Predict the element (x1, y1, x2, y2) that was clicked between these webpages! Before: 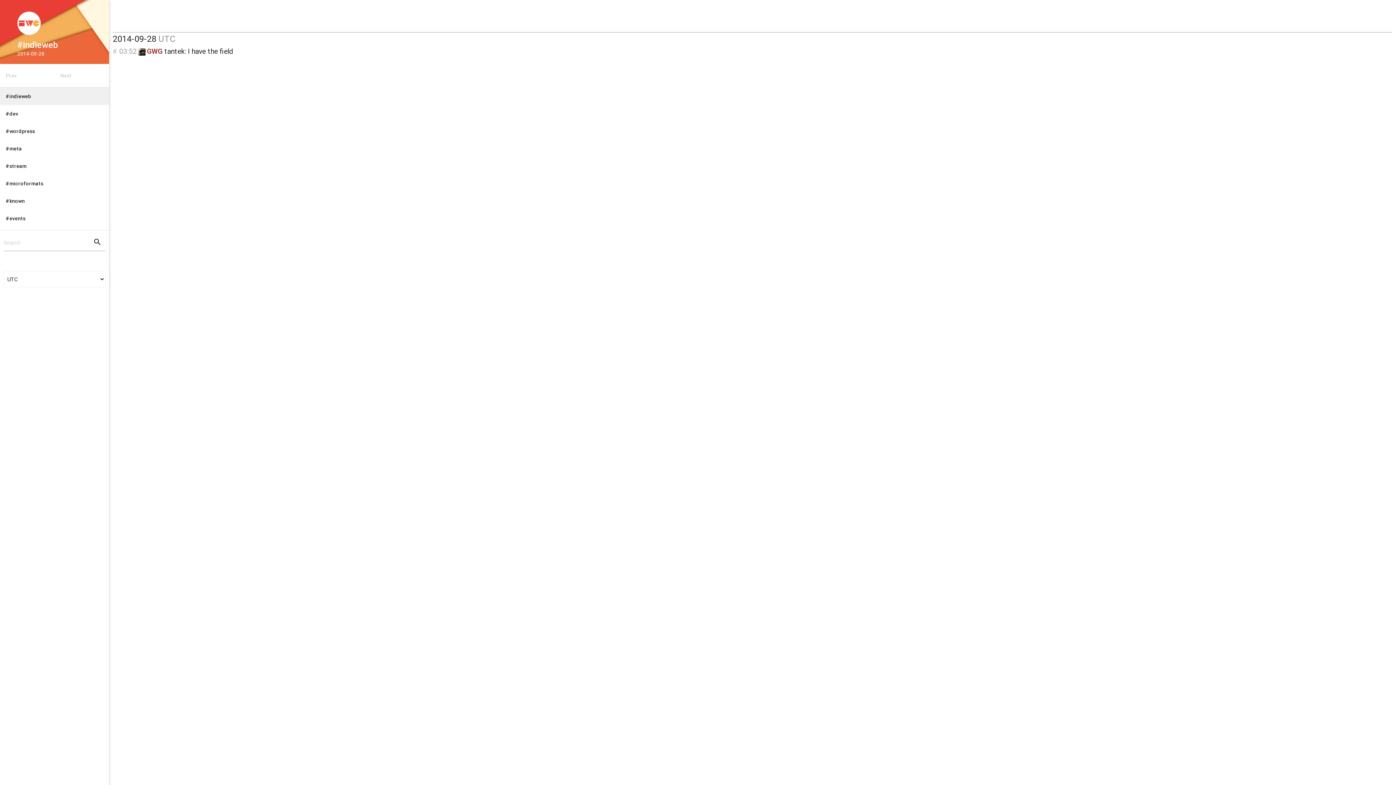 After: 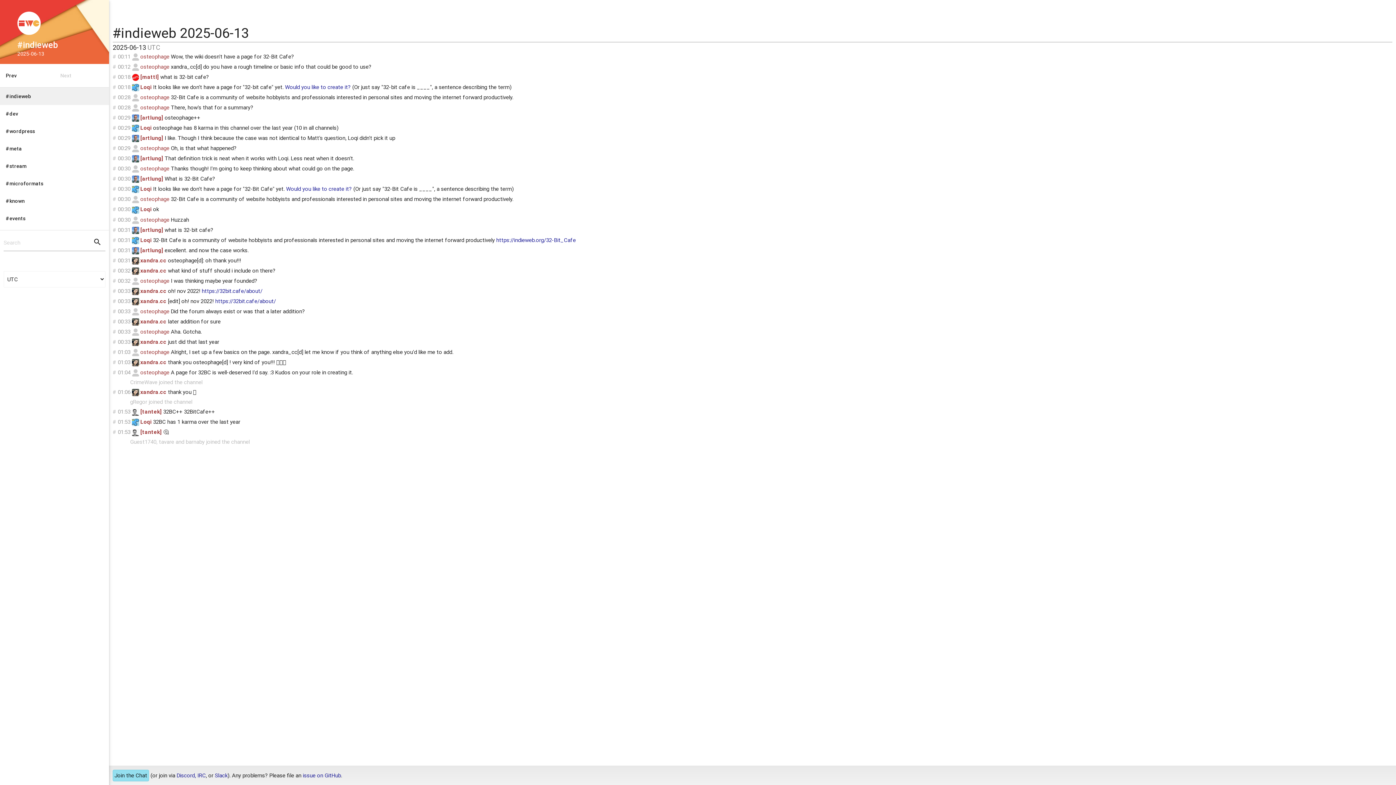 Action: bbox: (0, 87, 109, 105) label: #indieweb